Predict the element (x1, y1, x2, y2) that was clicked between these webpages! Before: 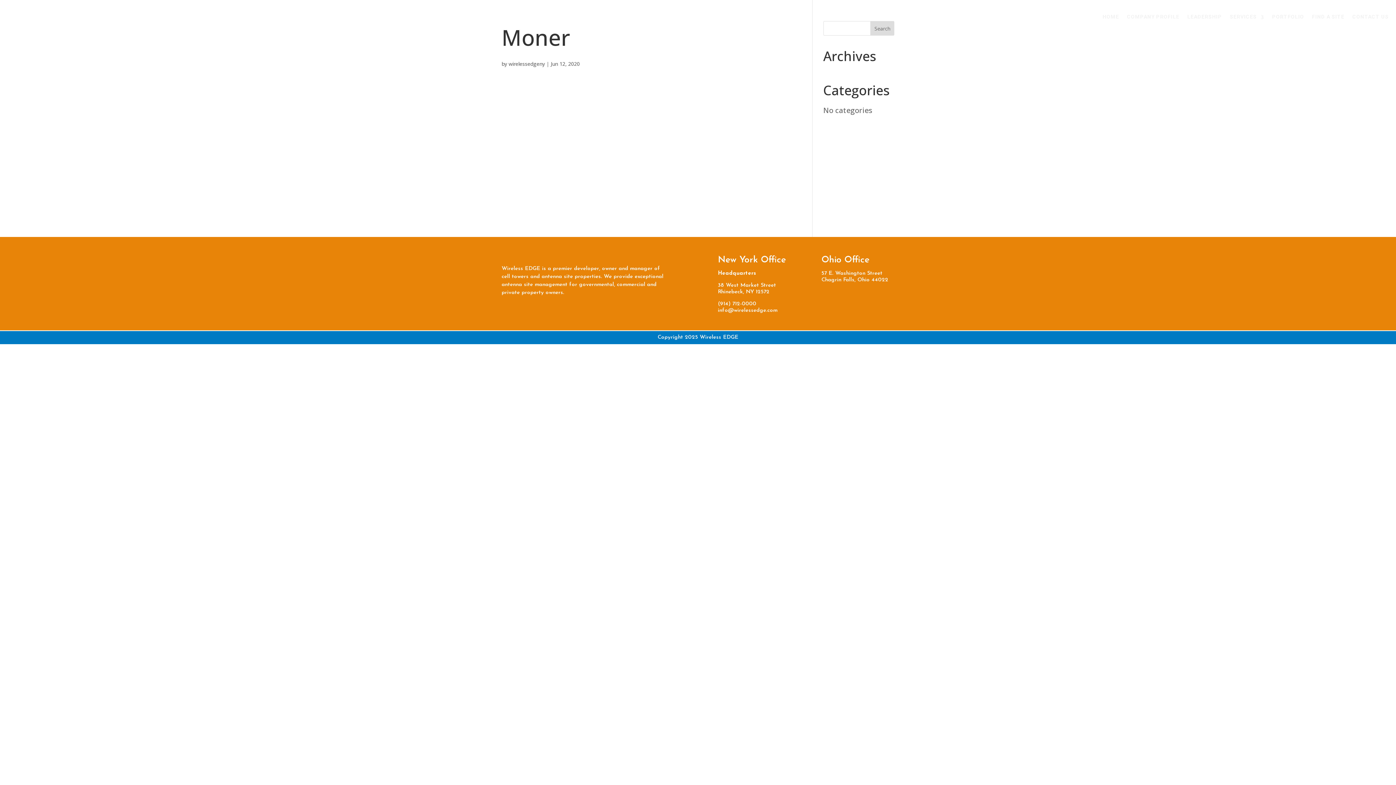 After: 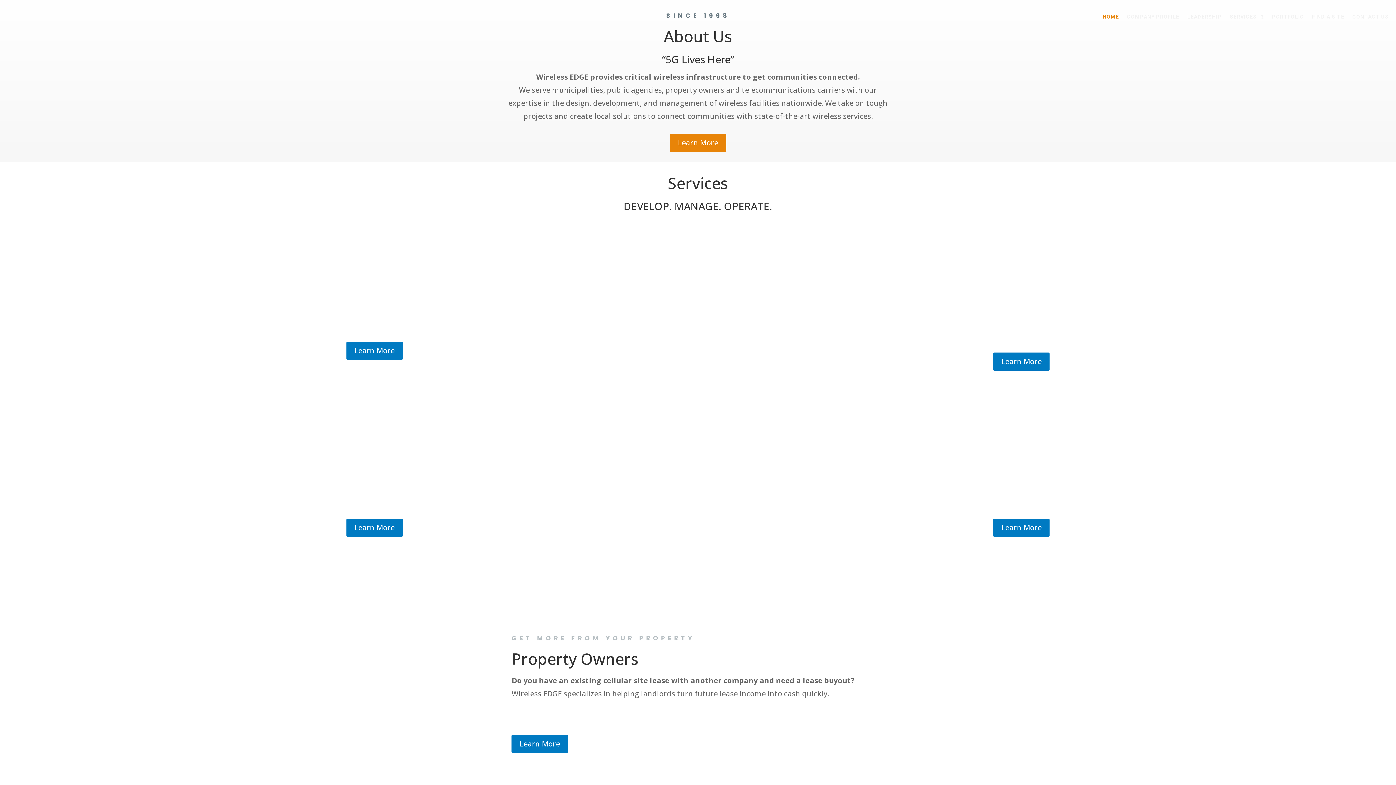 Action: label: HOME bbox: (1102, 2, 1119, 31)